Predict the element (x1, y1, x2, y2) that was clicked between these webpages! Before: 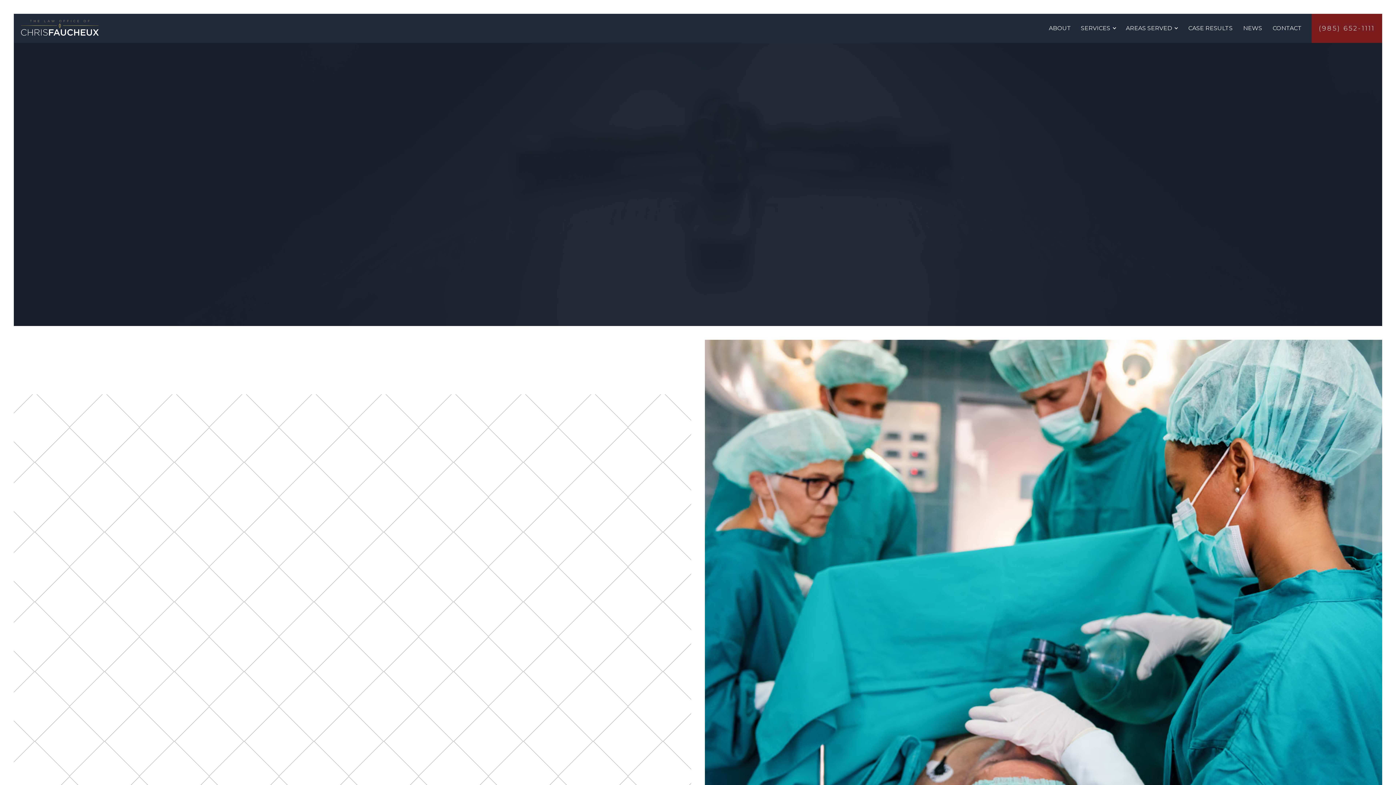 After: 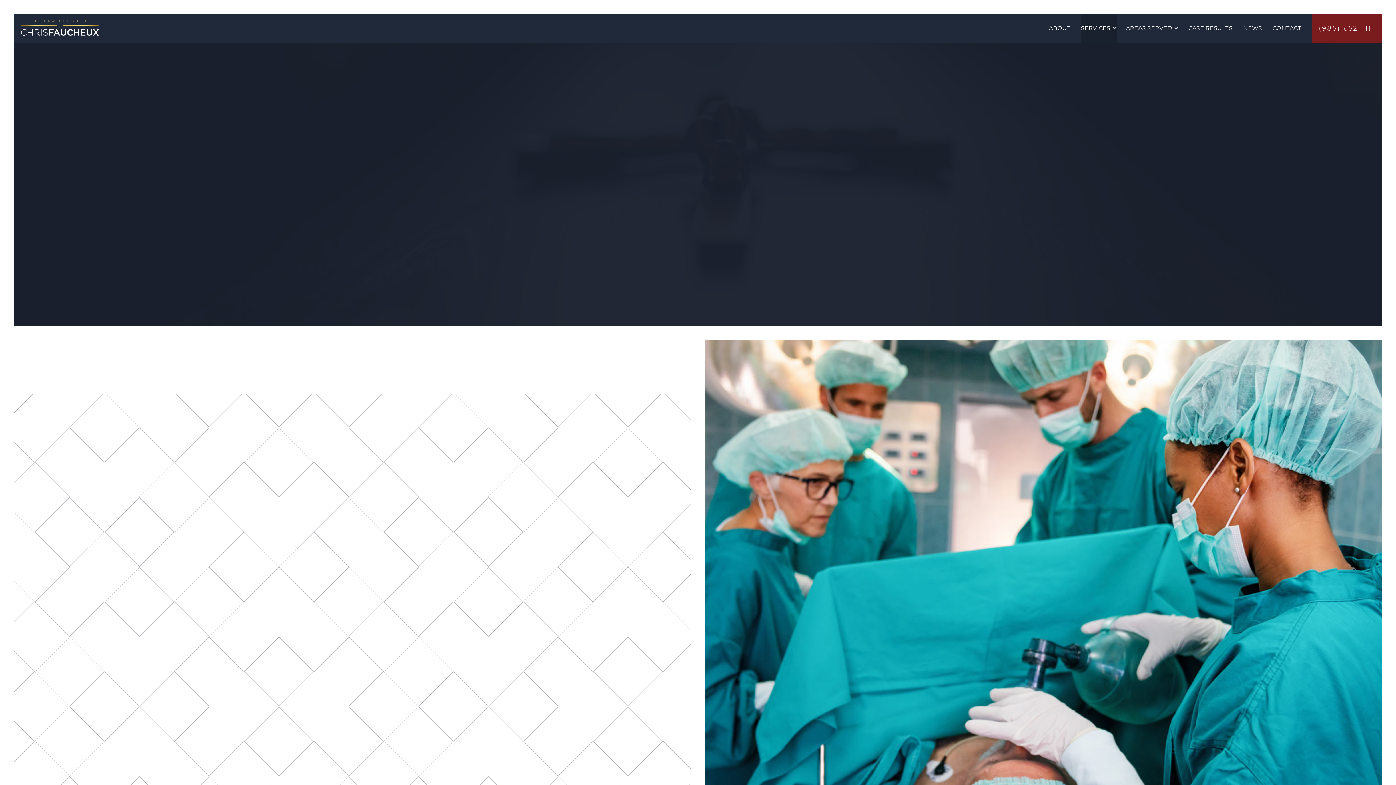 Action: label: SERVICES bbox: (1081, 13, 1117, 43)